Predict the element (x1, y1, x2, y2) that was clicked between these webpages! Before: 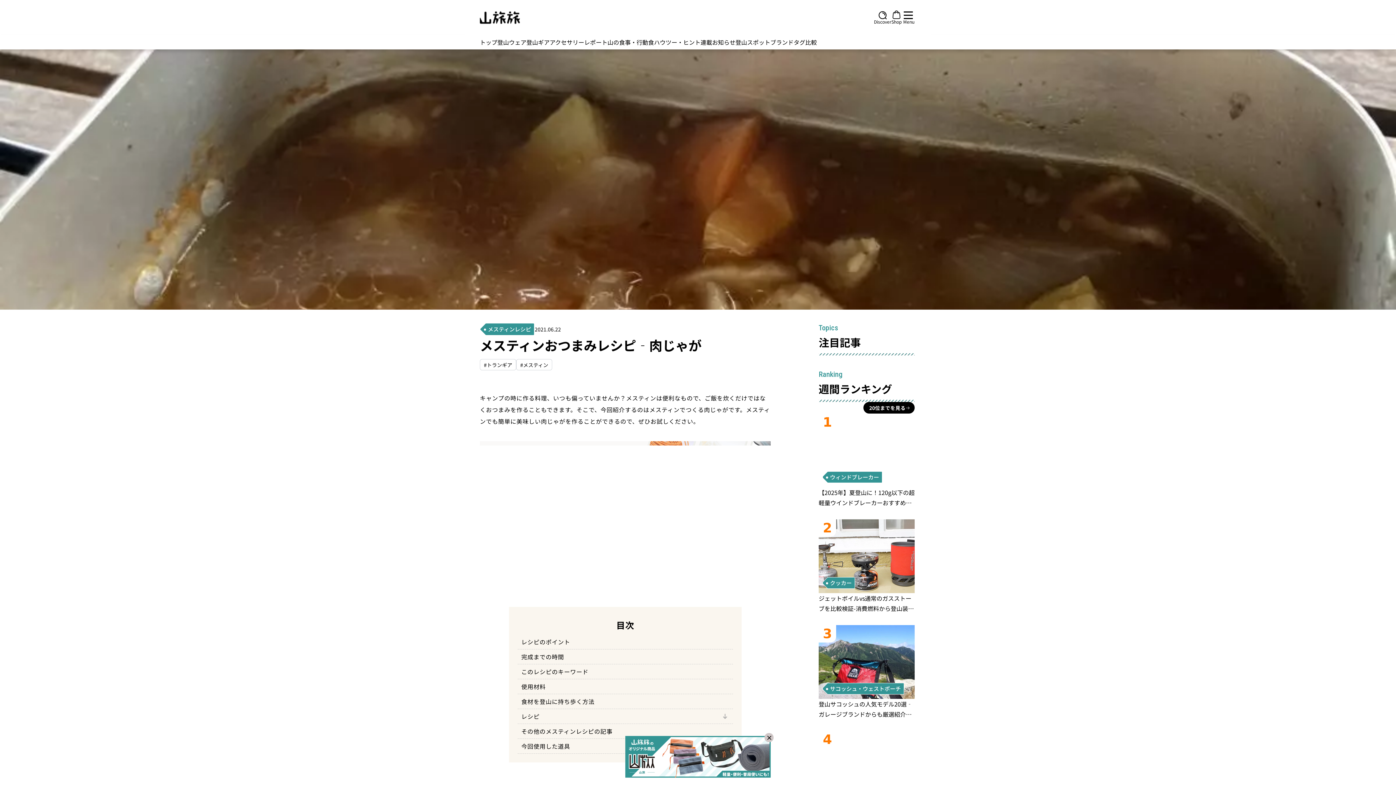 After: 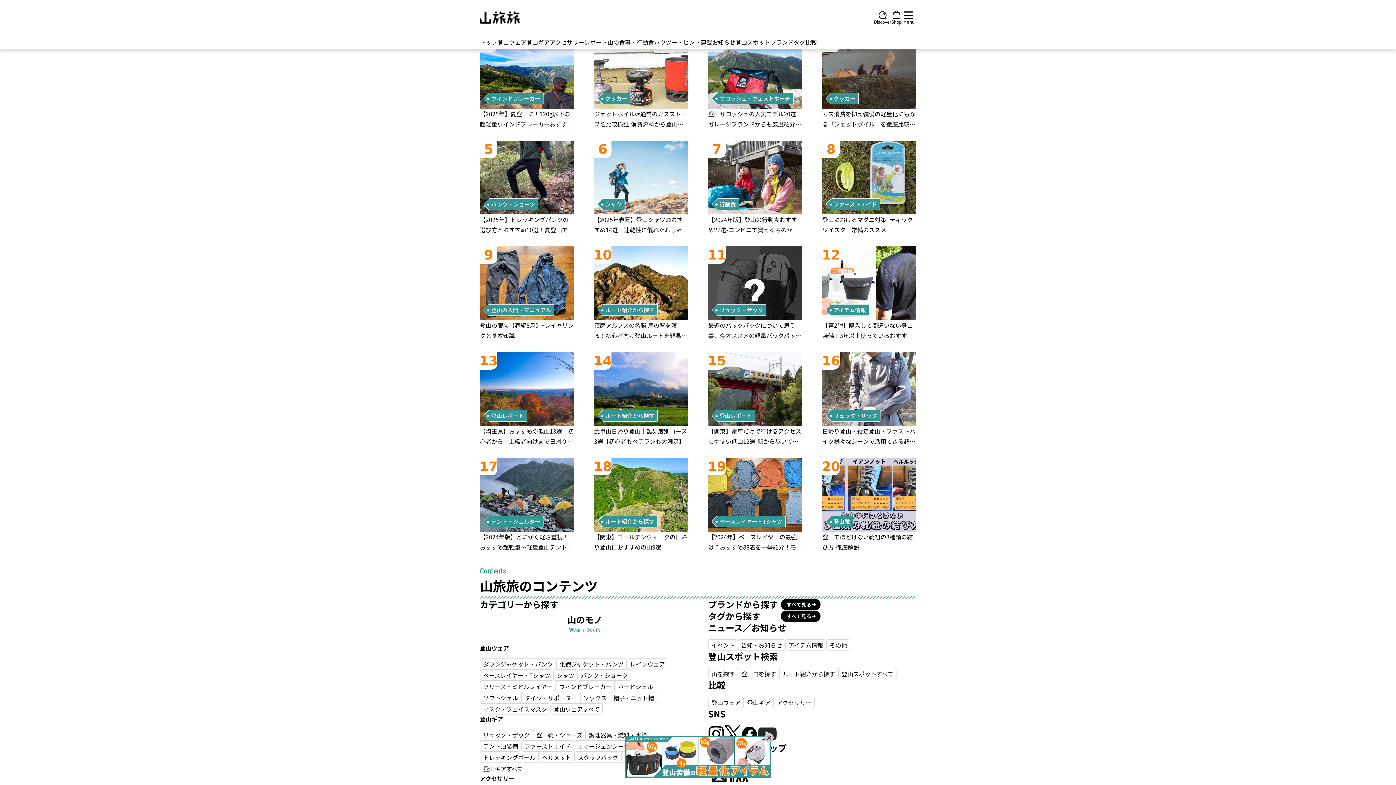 Action: label: 20位までを見る bbox: (863, 402, 914, 413)